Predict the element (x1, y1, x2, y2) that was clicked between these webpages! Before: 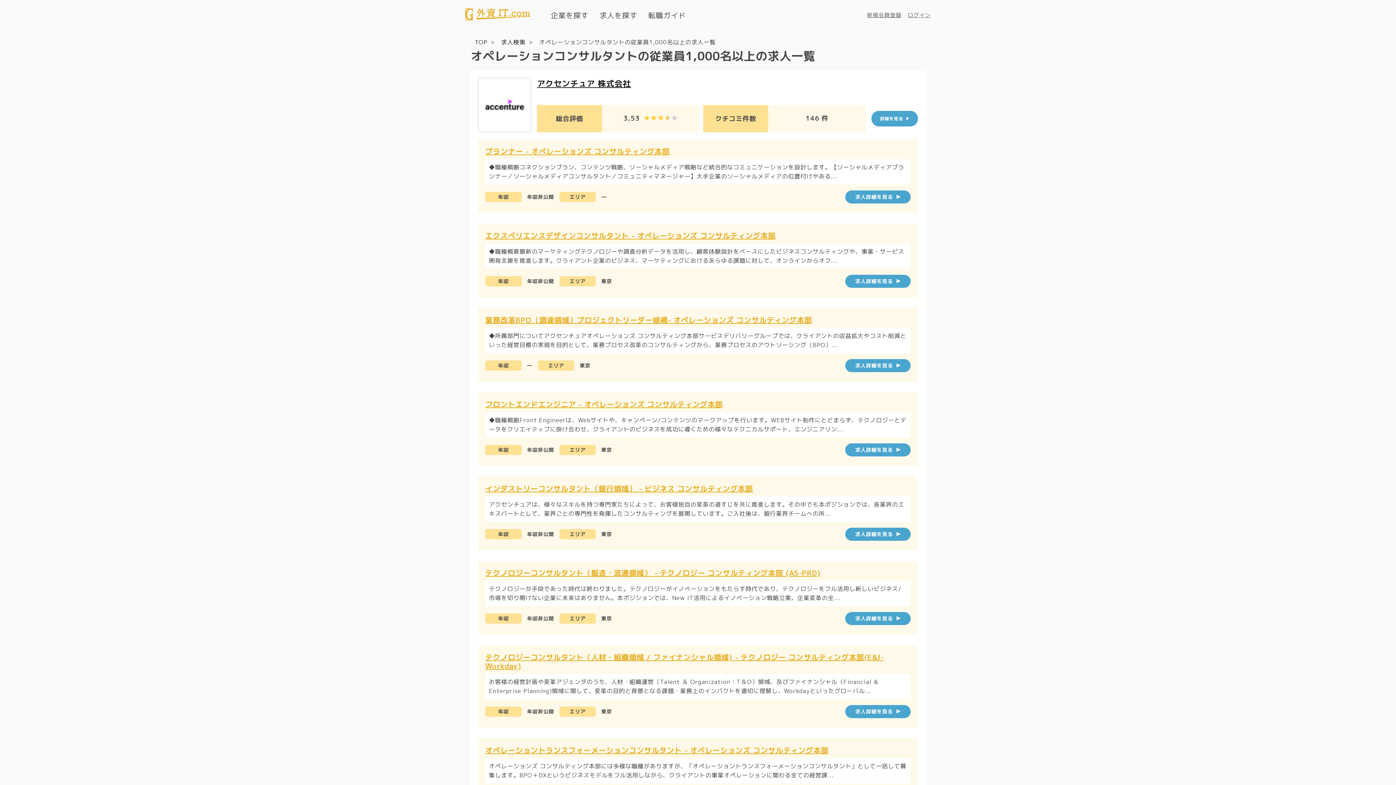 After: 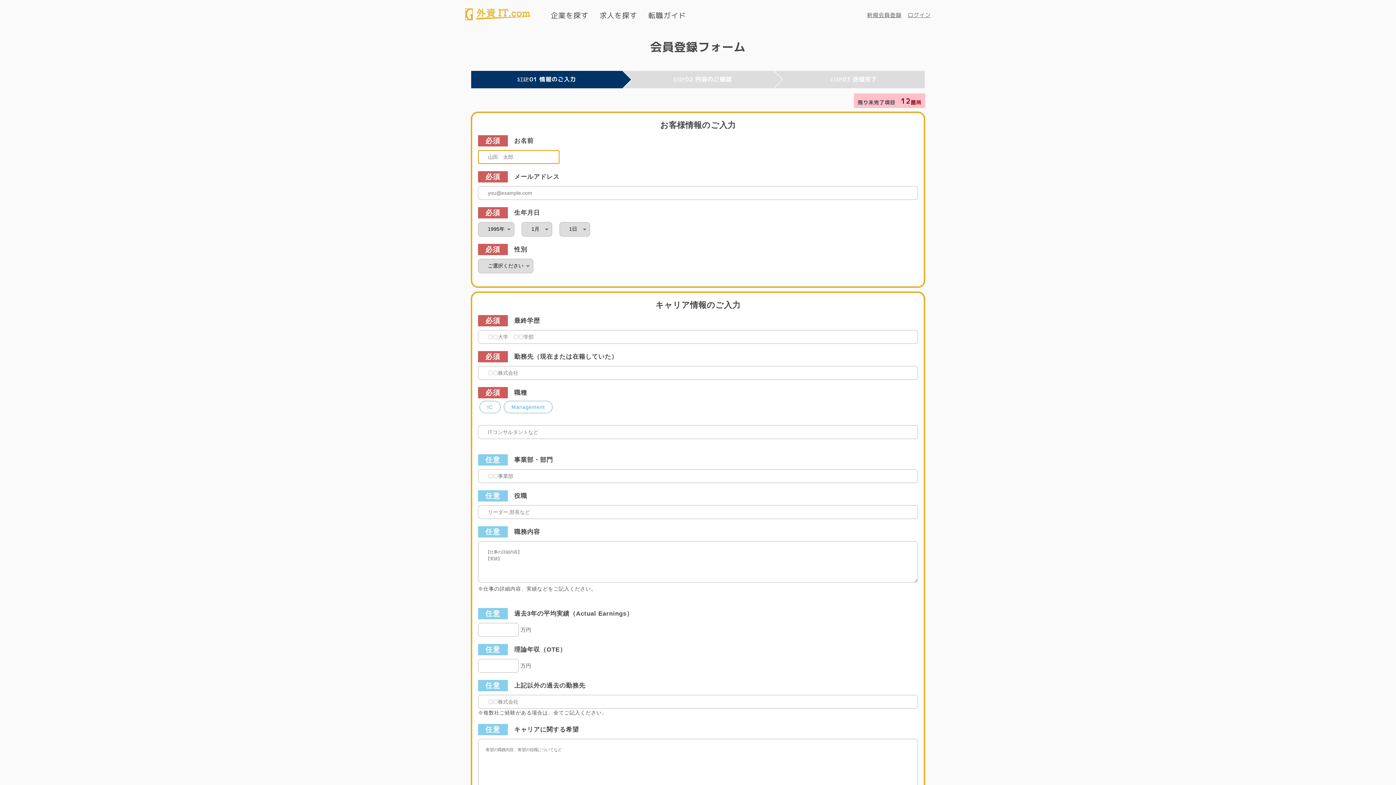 Action: bbox: (867, 10, 901, 19) label: 新規会員登録